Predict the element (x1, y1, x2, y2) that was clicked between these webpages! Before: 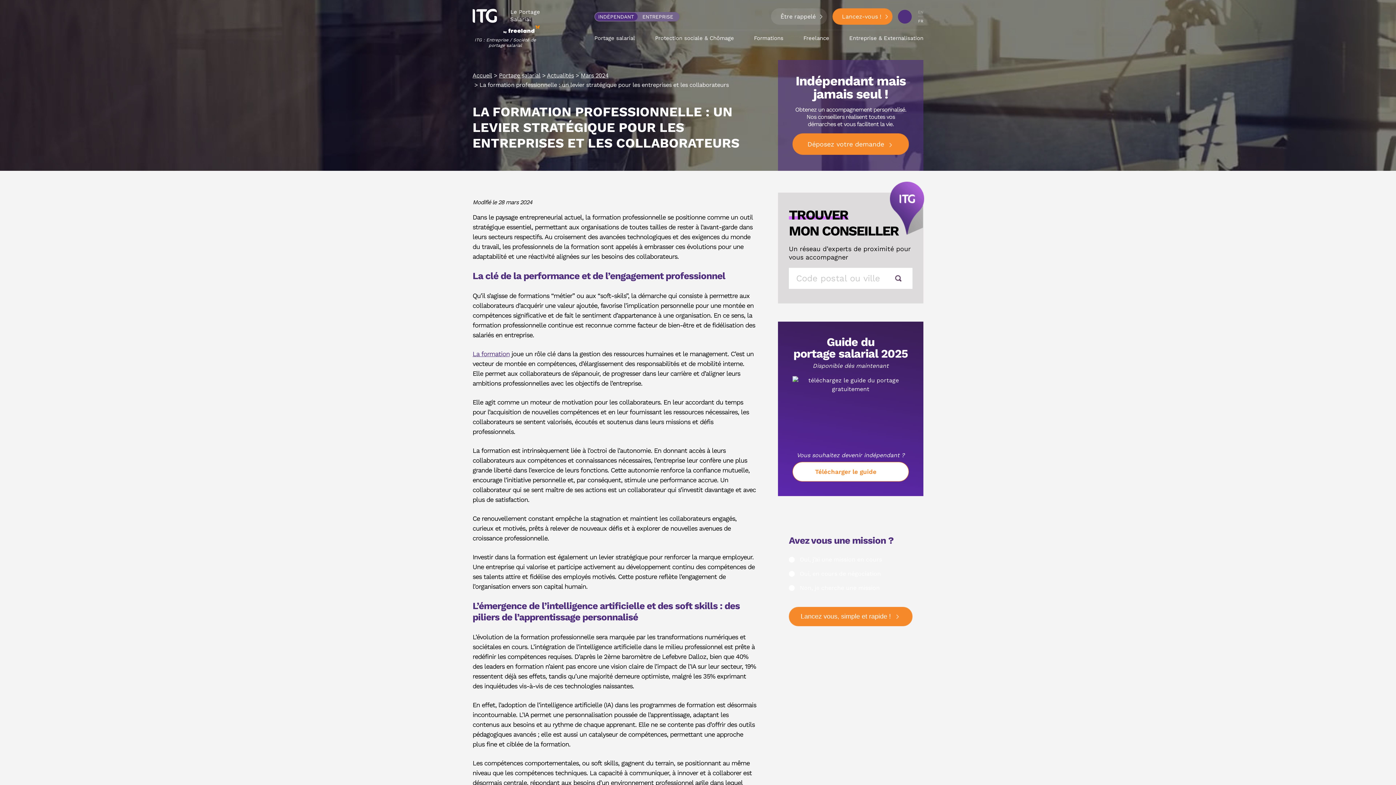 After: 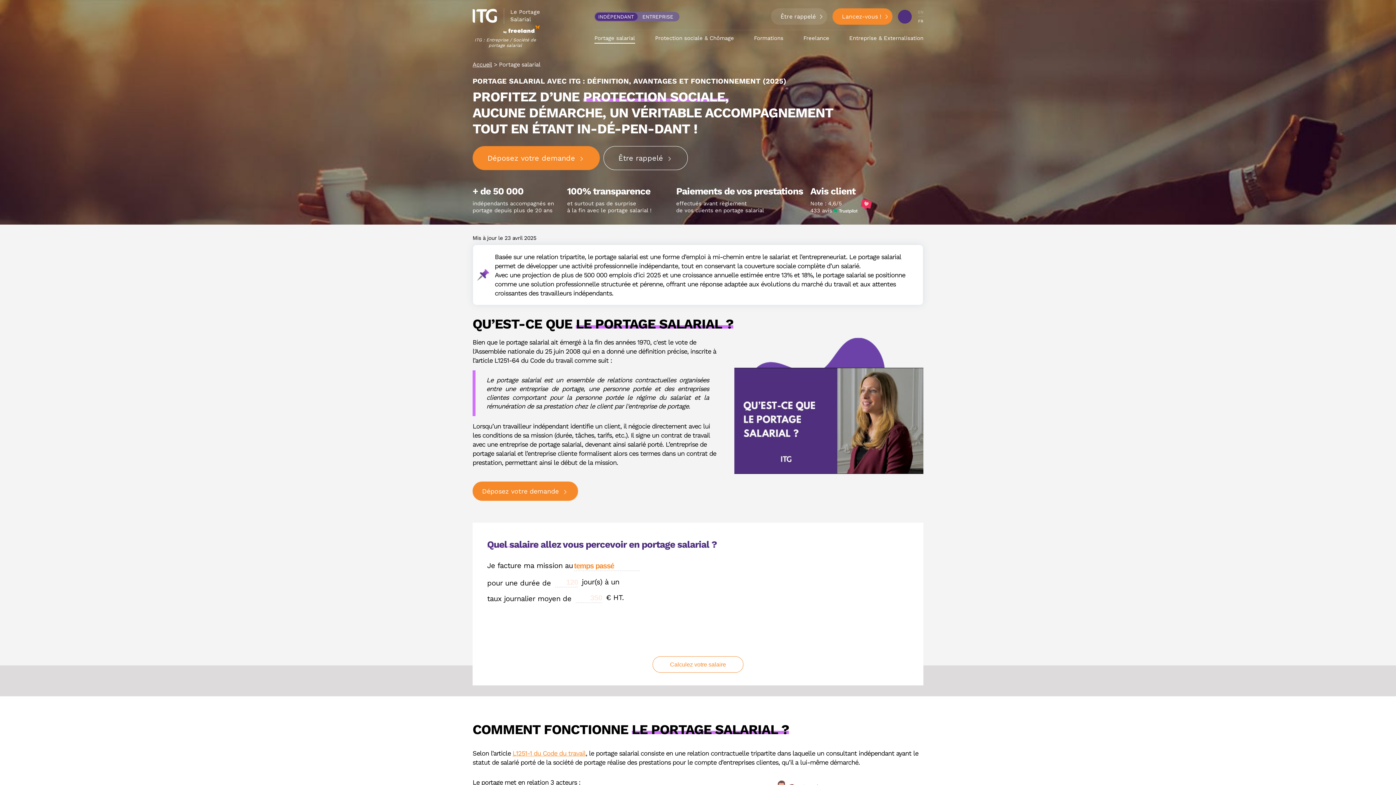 Action: bbox: (499, 72, 540, 78) label: Portage salarial